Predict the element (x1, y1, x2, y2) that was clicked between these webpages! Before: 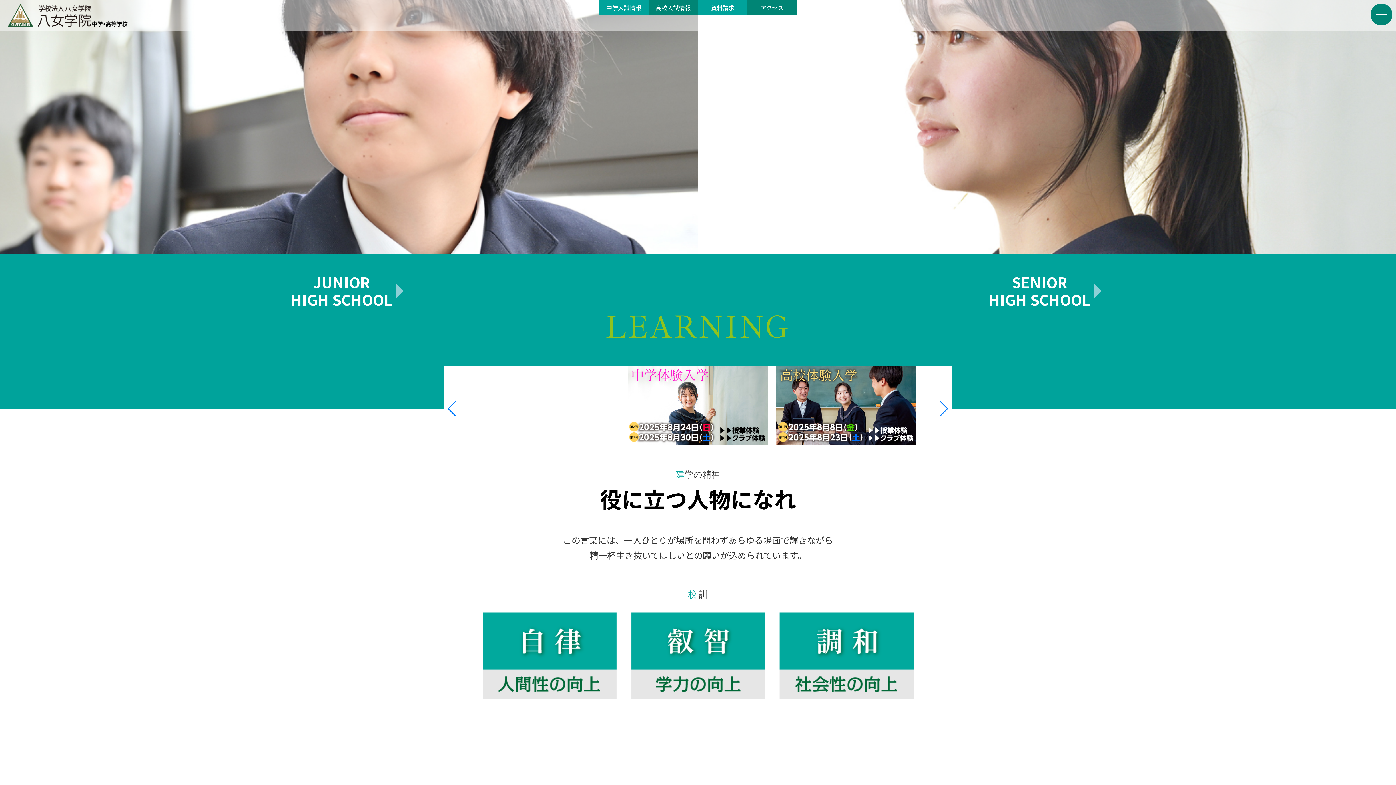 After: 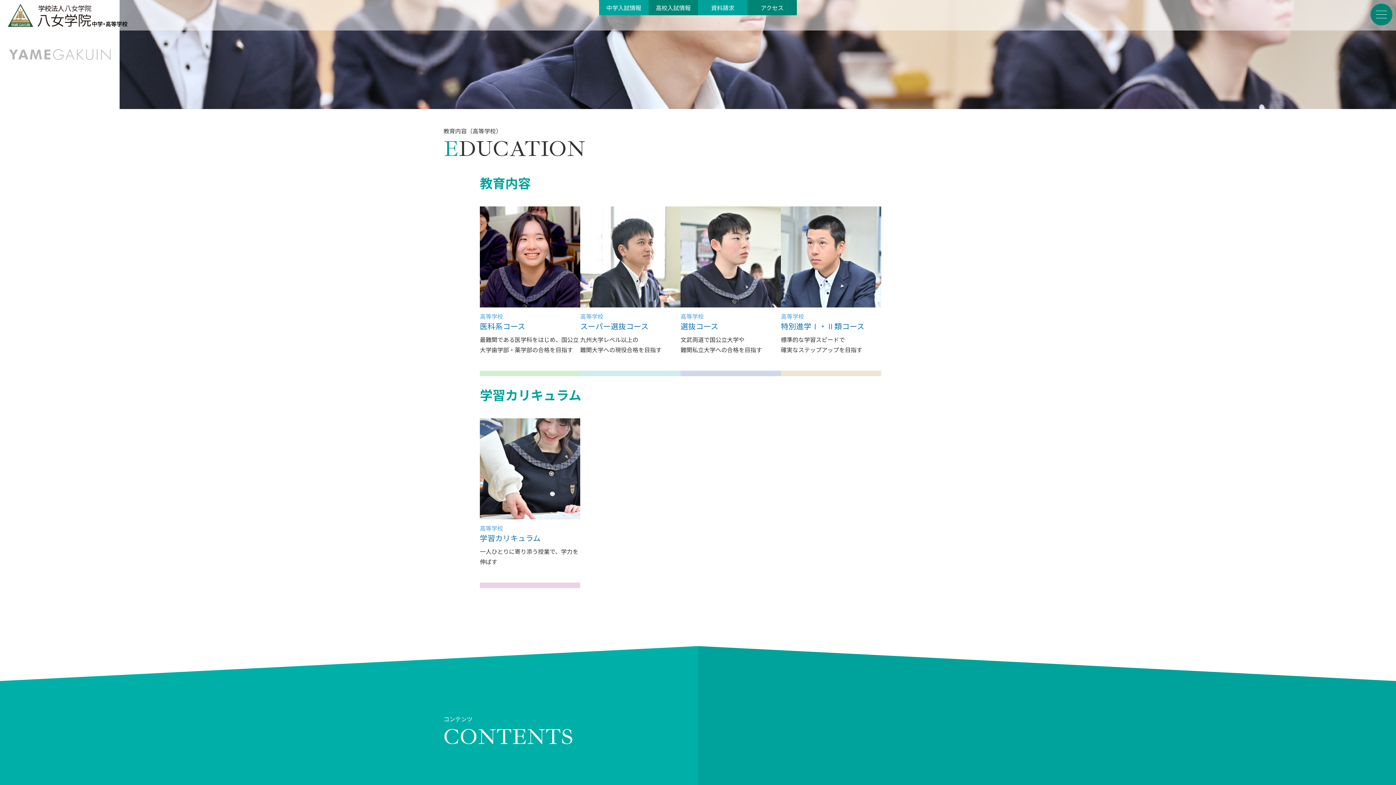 Action: bbox: (698, 254, 1396, 327) label: SENIOR
HIGH SCHOOL